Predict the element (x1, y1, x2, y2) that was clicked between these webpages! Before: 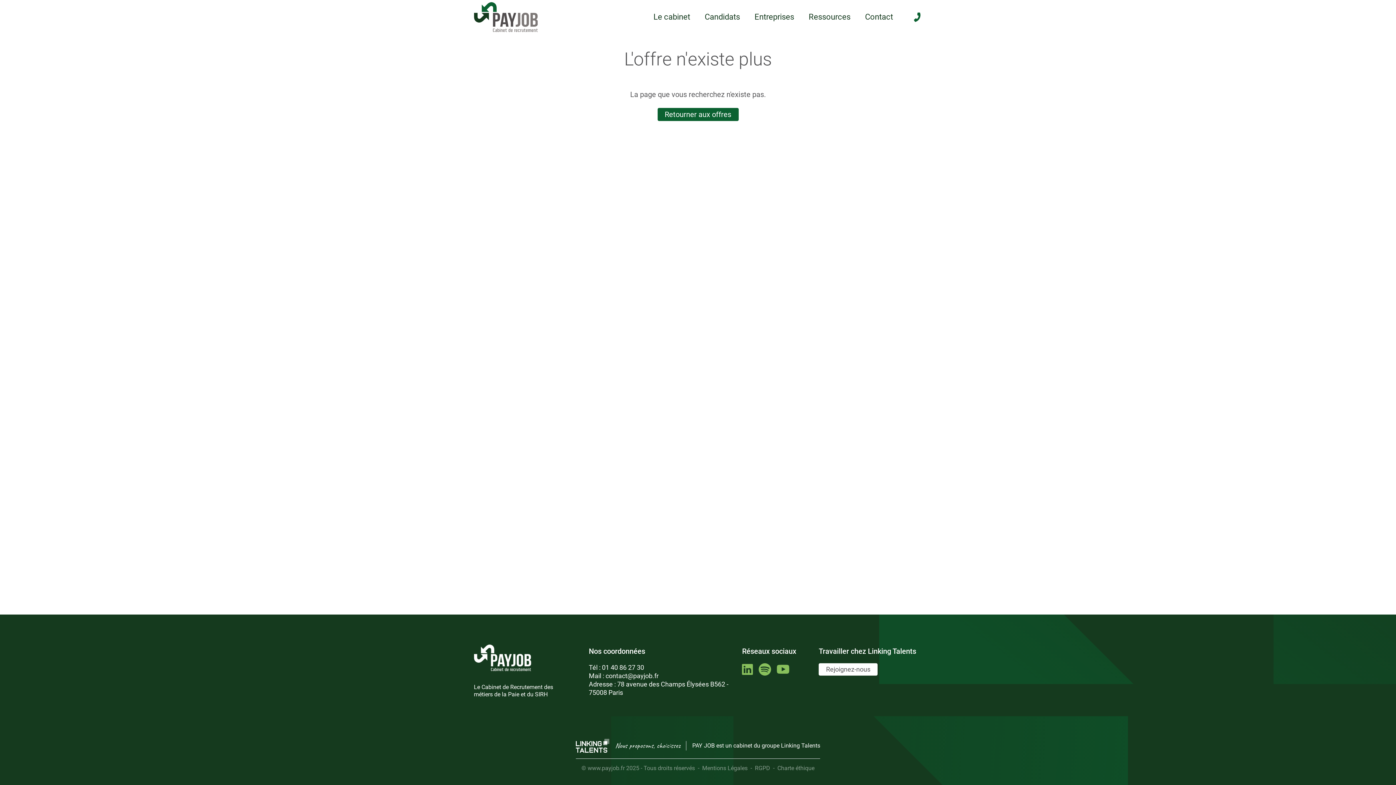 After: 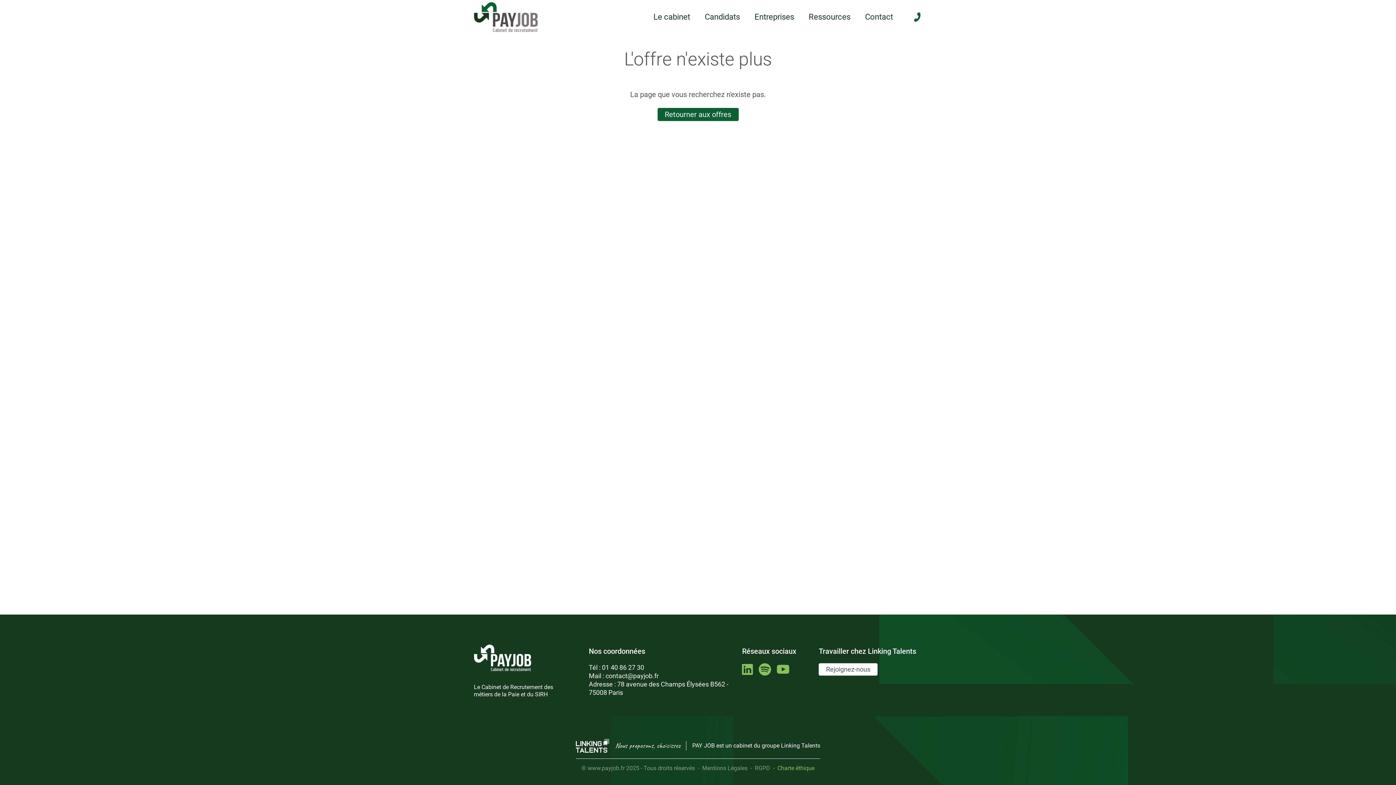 Action: bbox: (777, 765, 814, 772) label: Charte éthique